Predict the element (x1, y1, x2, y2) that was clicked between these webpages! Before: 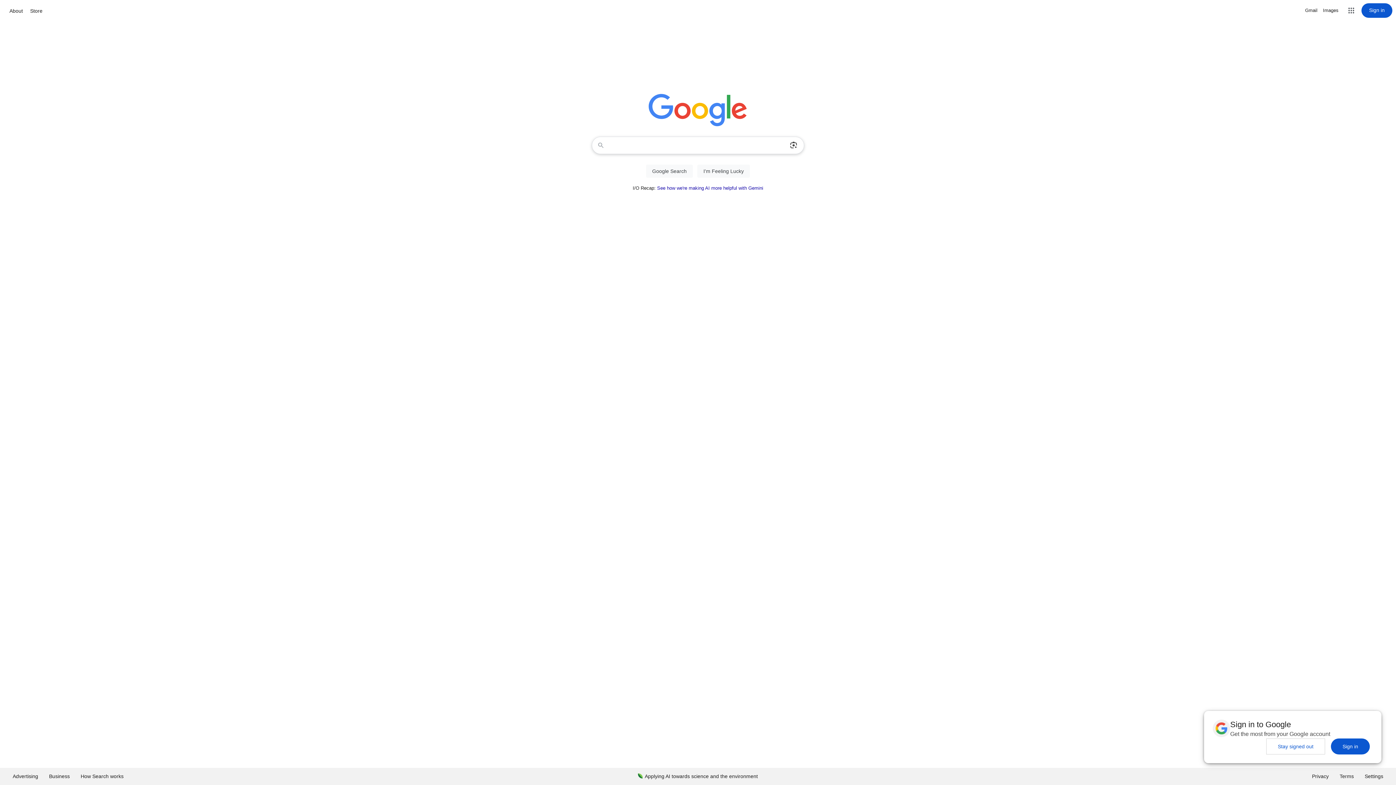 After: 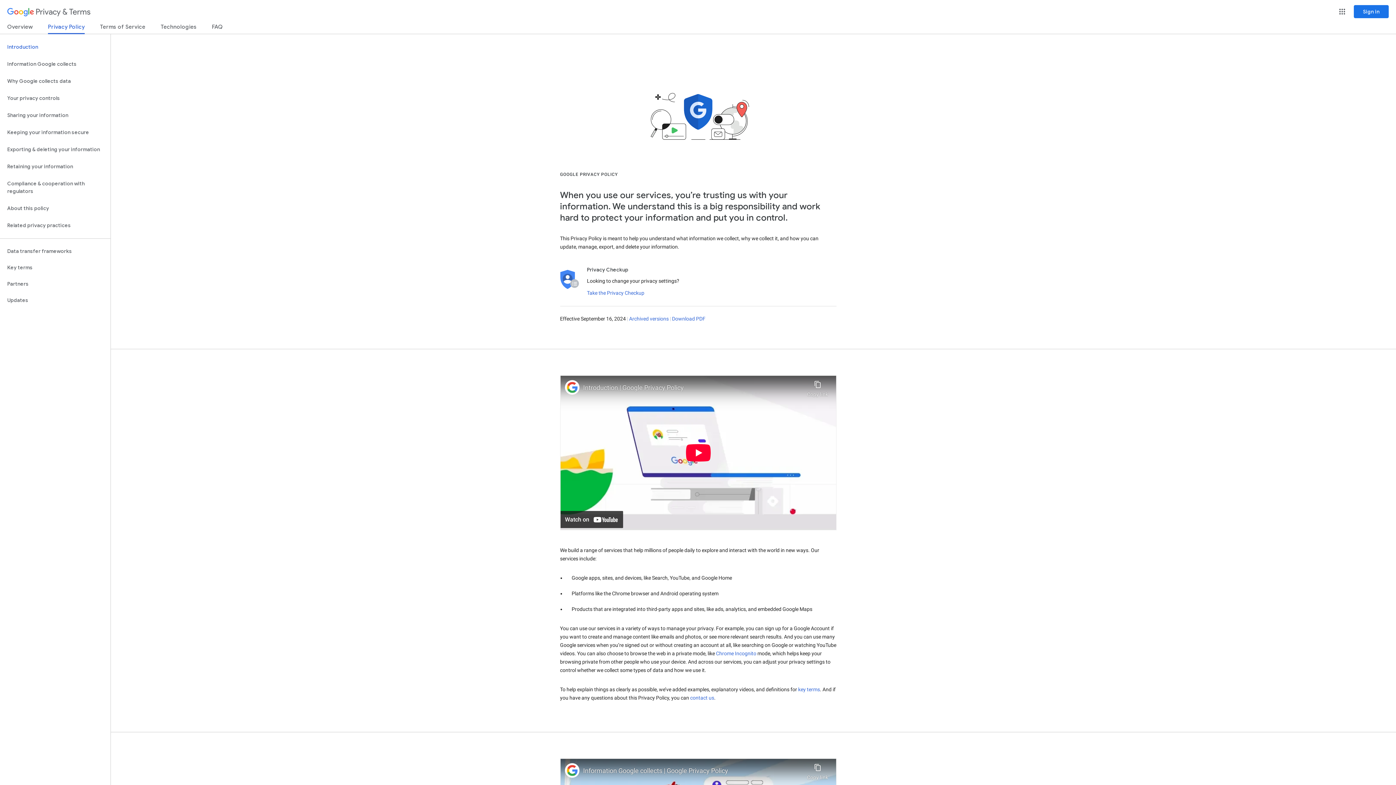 Action: label: Privacy bbox: (1306, 768, 1334, 785)